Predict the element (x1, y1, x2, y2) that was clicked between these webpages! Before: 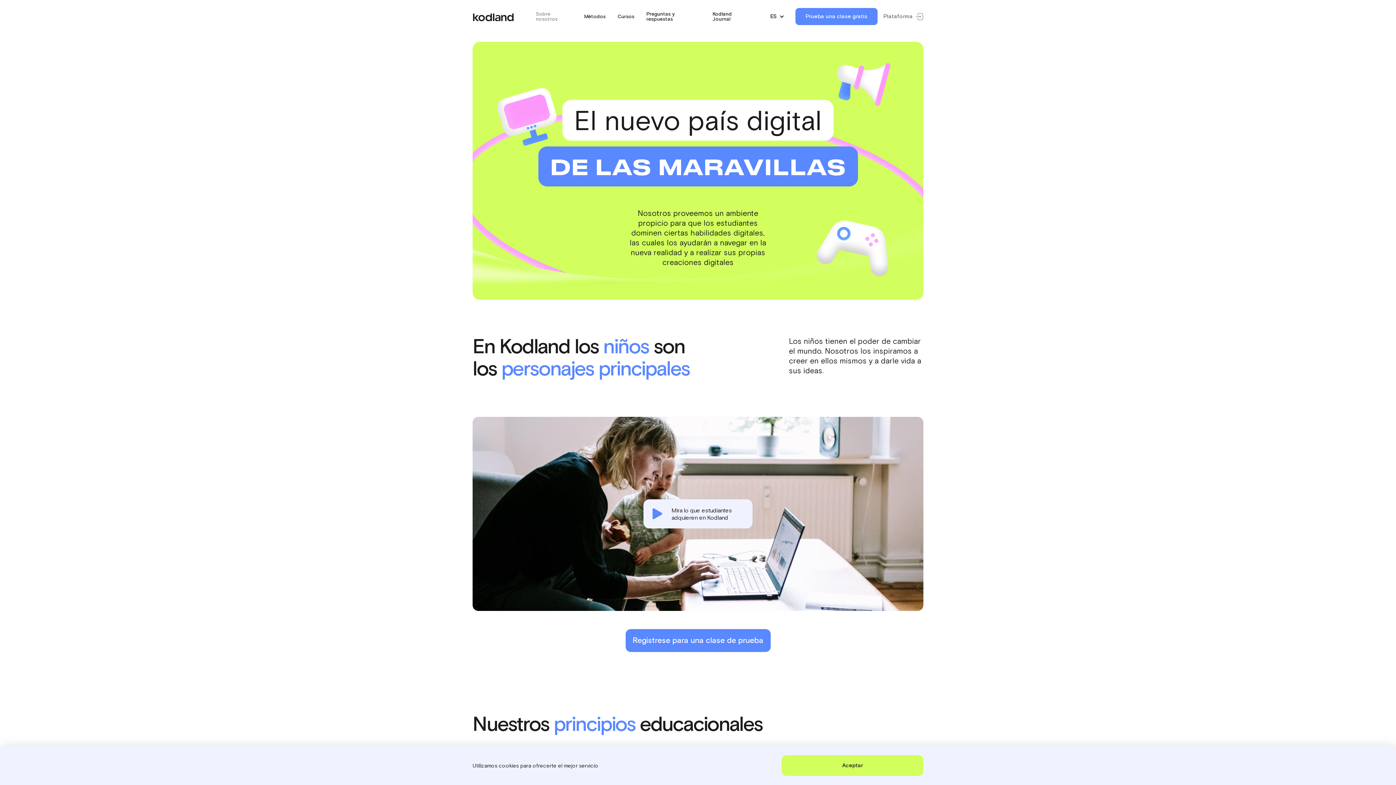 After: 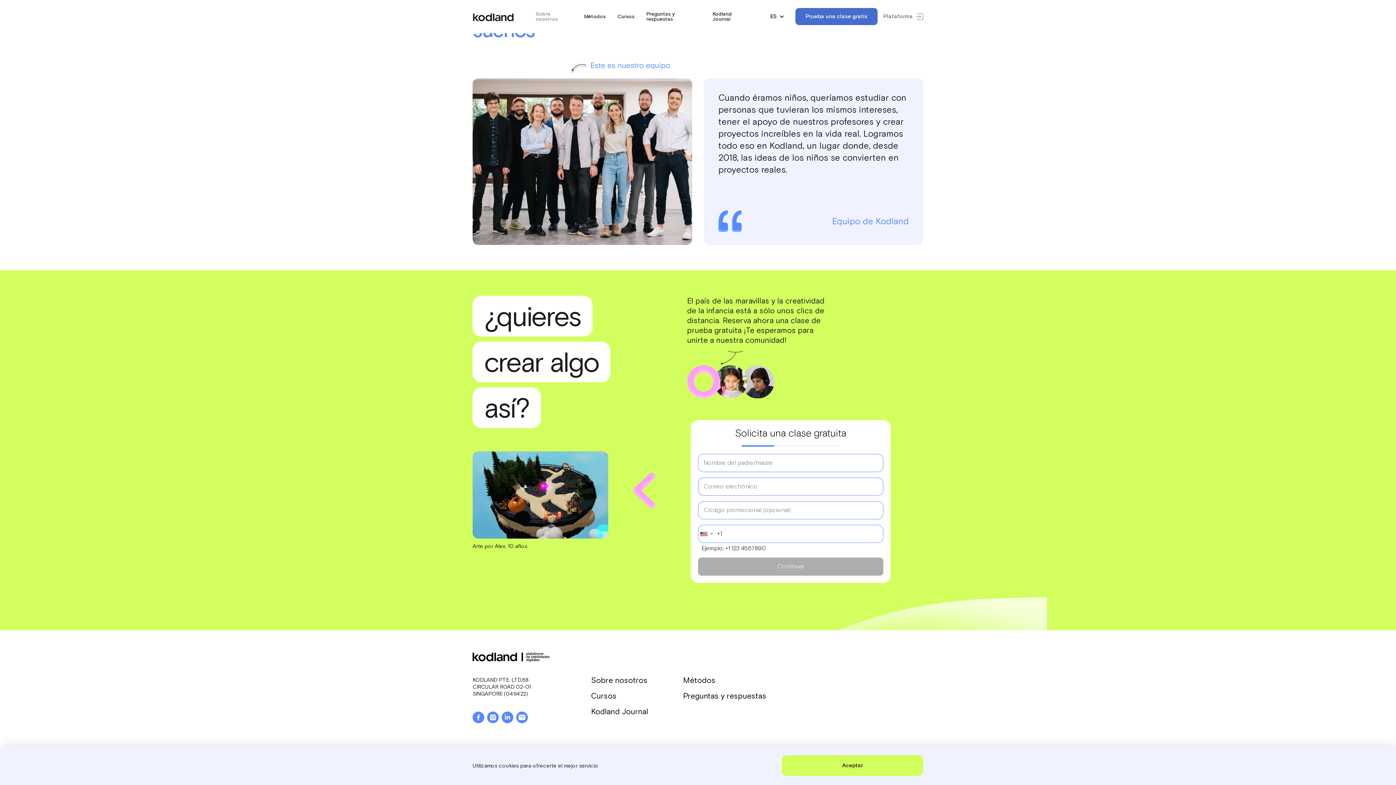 Action: bbox: (795, 8, 877, 25) label: Prueba una clase gratis